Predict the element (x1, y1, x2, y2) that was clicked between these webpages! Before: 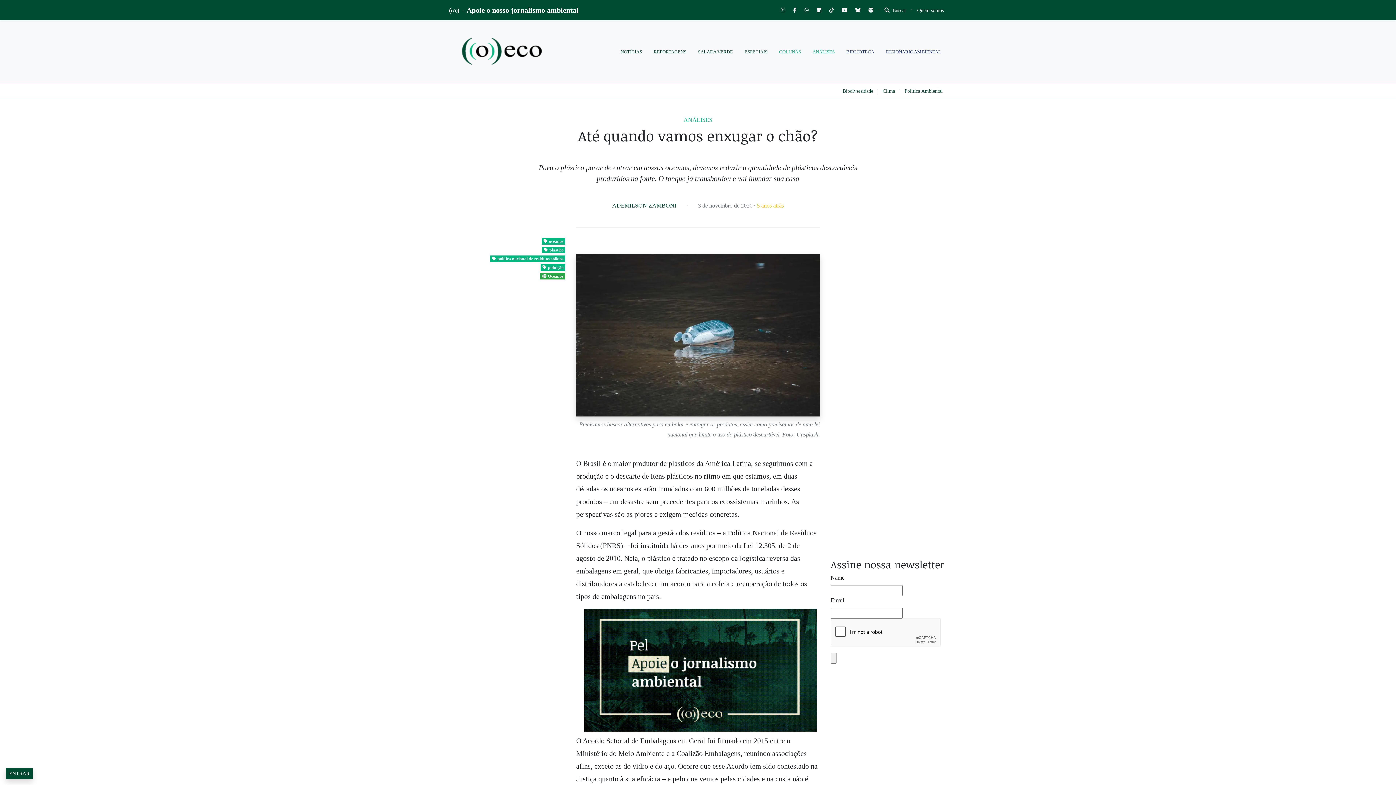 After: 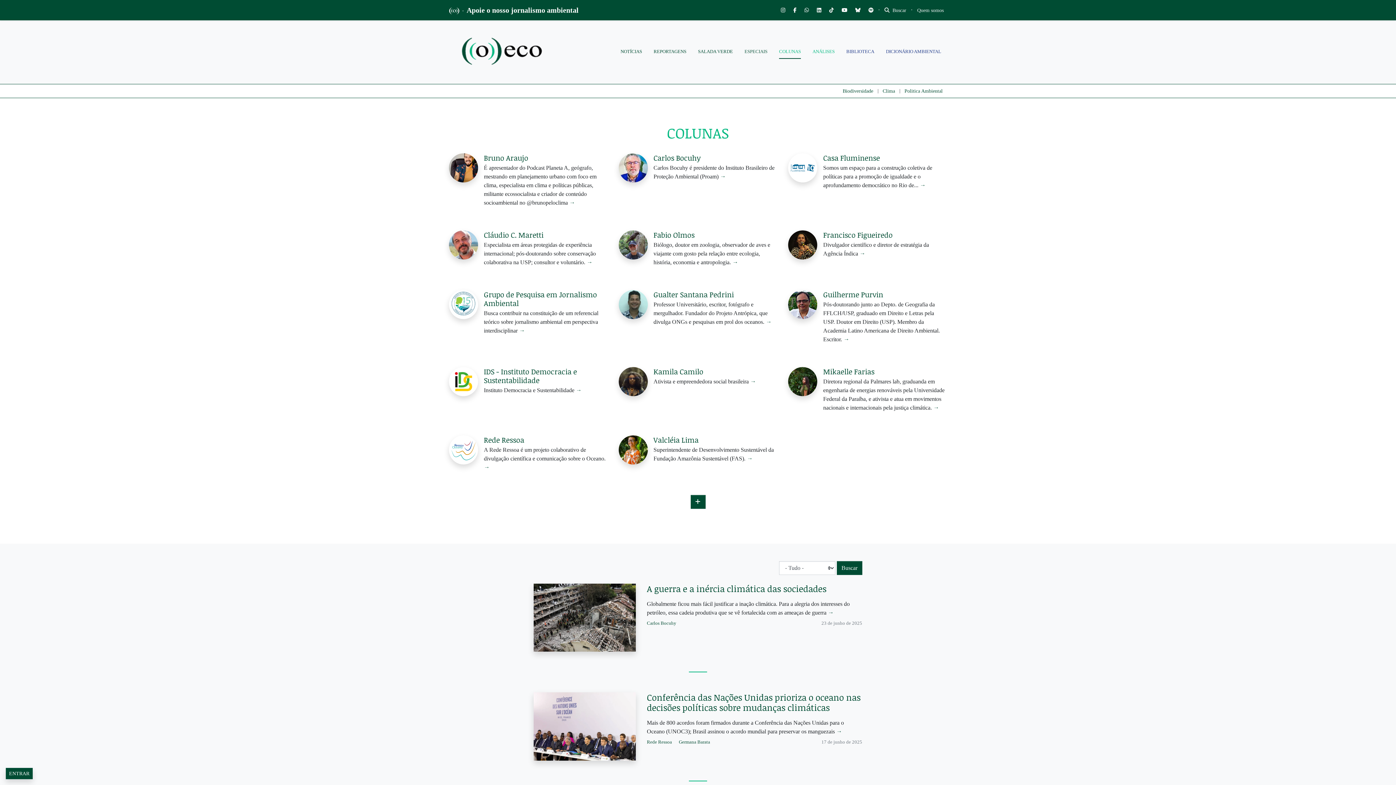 Action: label: COLUNAS bbox: (779, 45, 801, 58)